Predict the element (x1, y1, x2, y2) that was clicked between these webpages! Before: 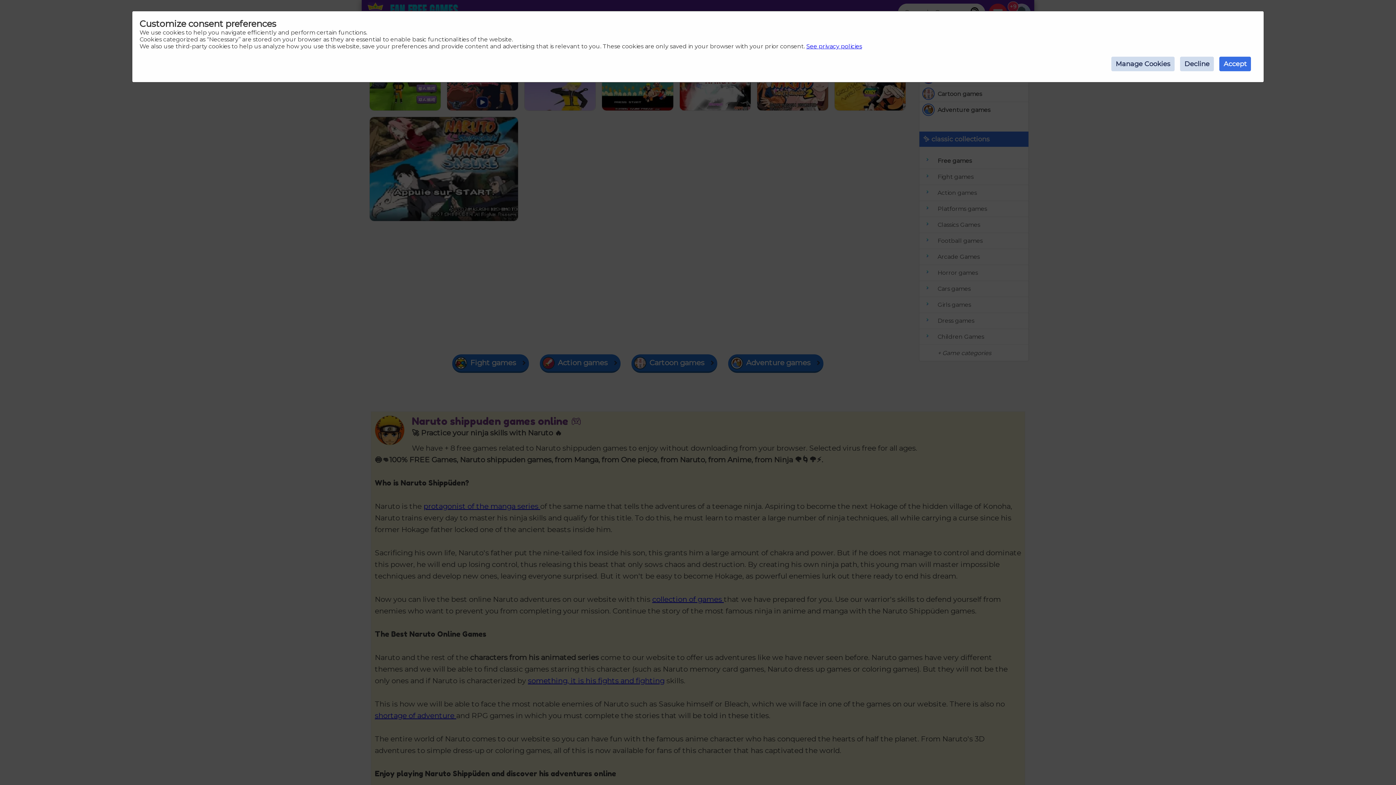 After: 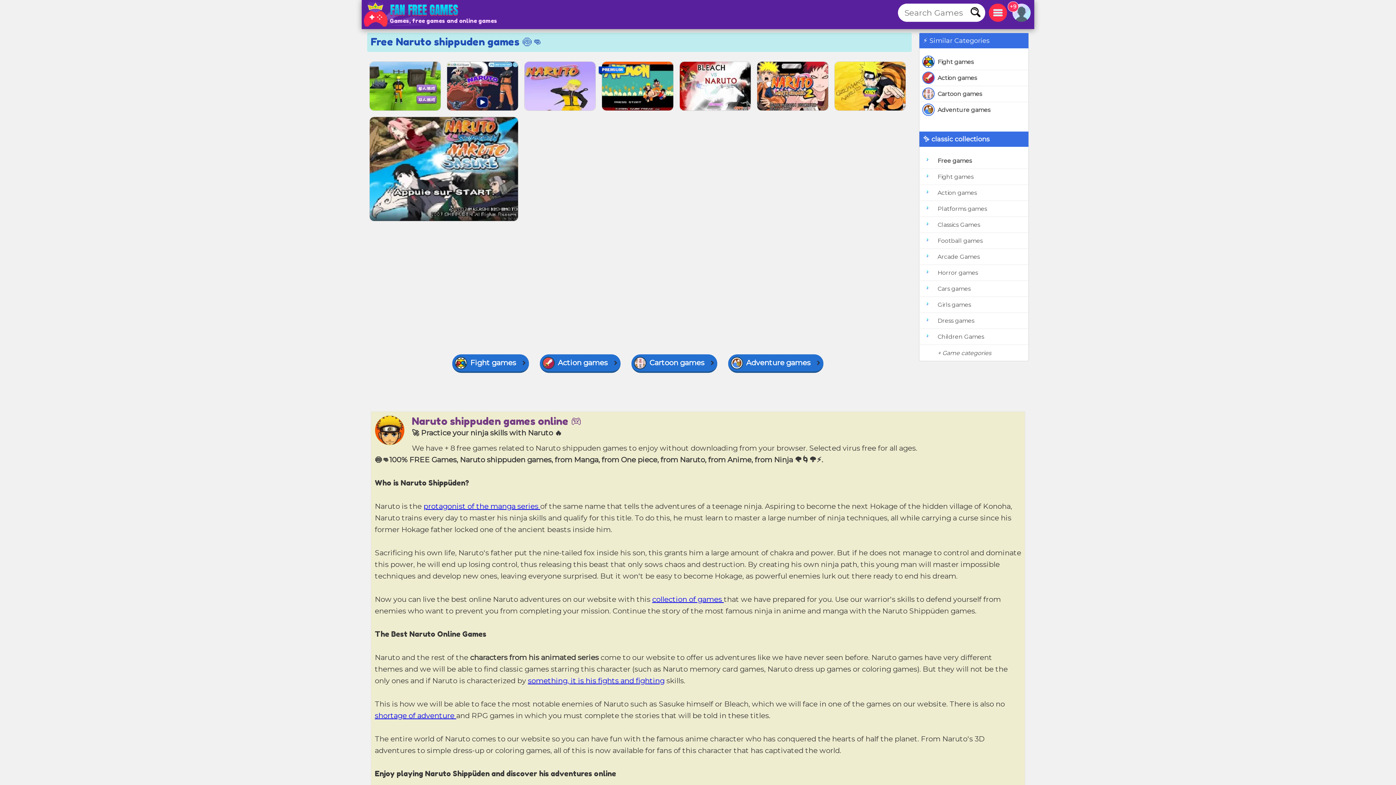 Action: bbox: (1219, 56, 1251, 71) label: Accept